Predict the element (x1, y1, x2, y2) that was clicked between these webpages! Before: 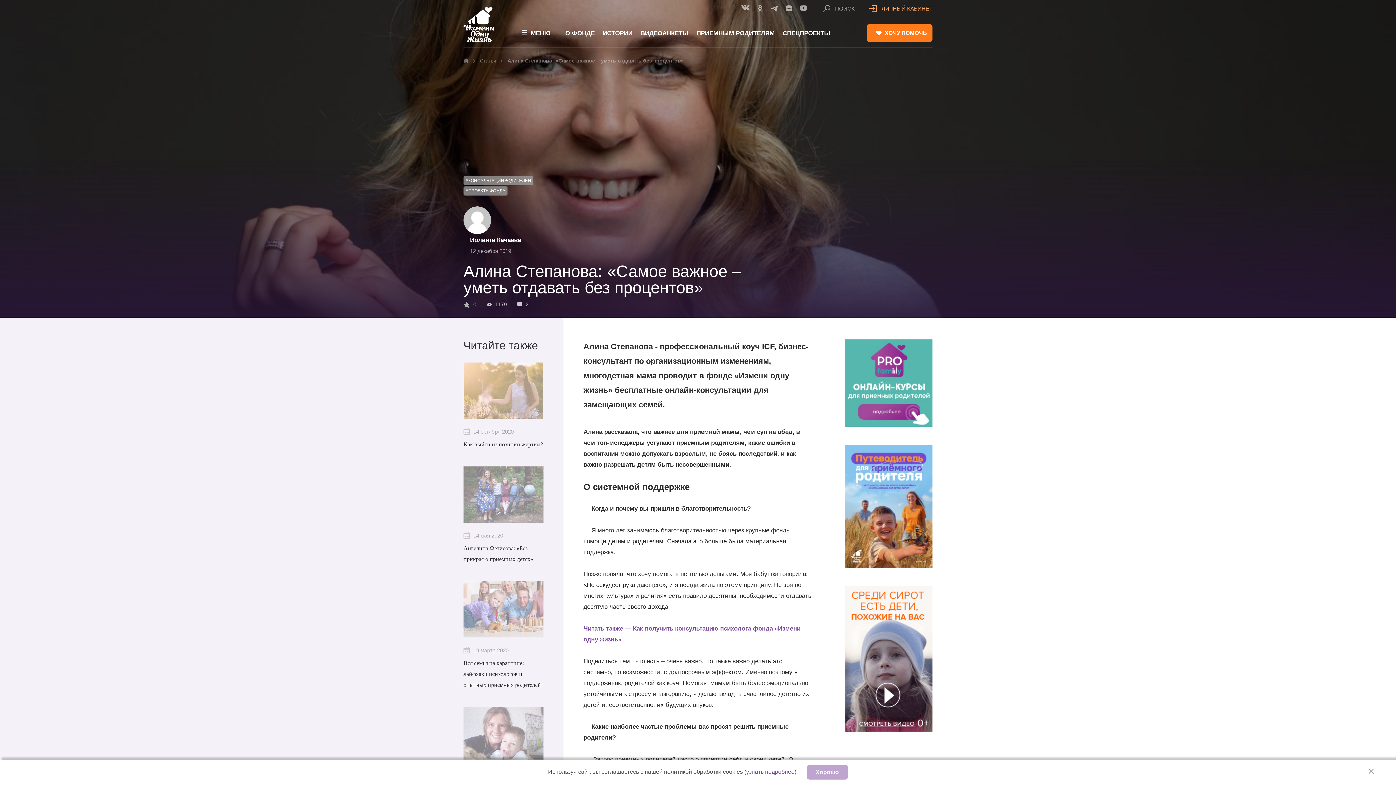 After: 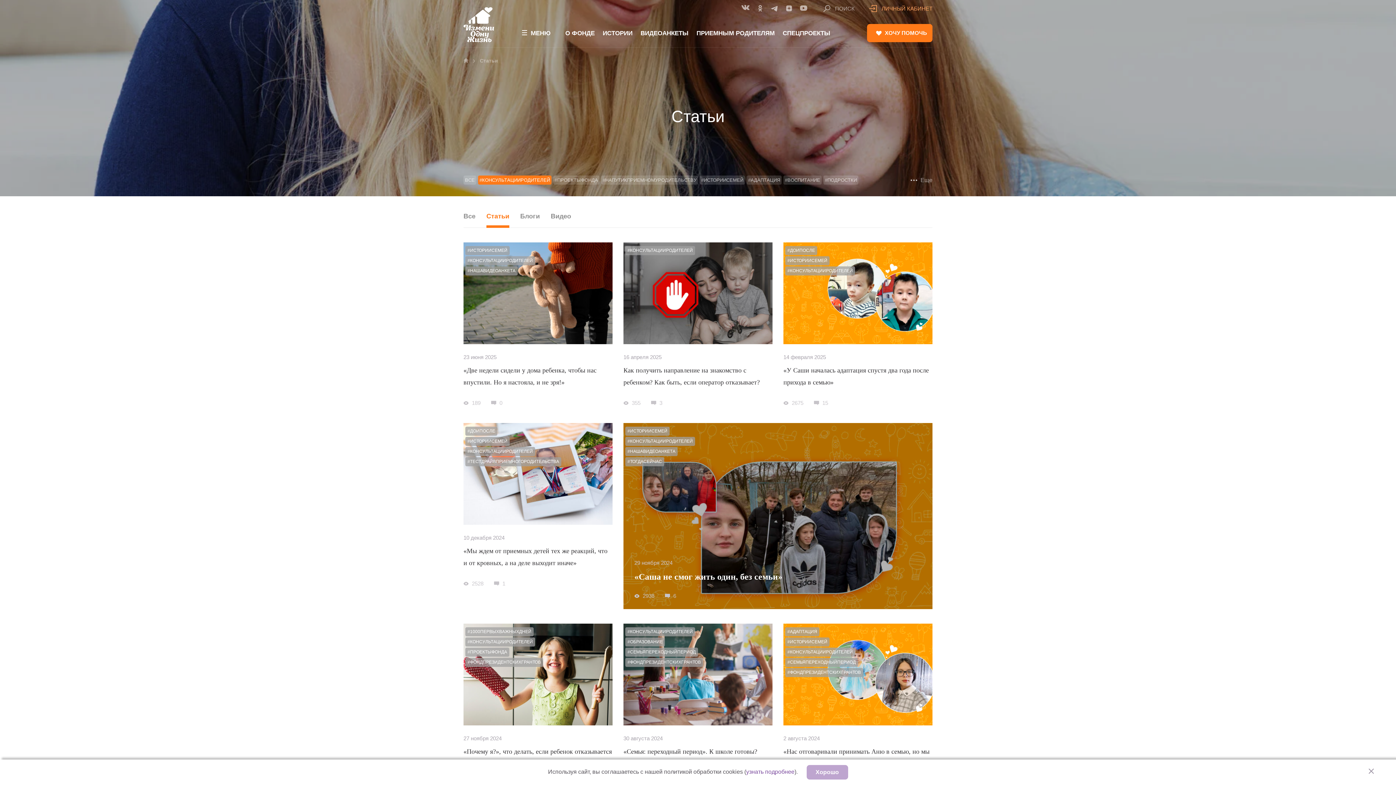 Action: label: КОНСУЛЬТАЦИИРОДИТЕЛЕЙ bbox: (468, 178, 531, 183)